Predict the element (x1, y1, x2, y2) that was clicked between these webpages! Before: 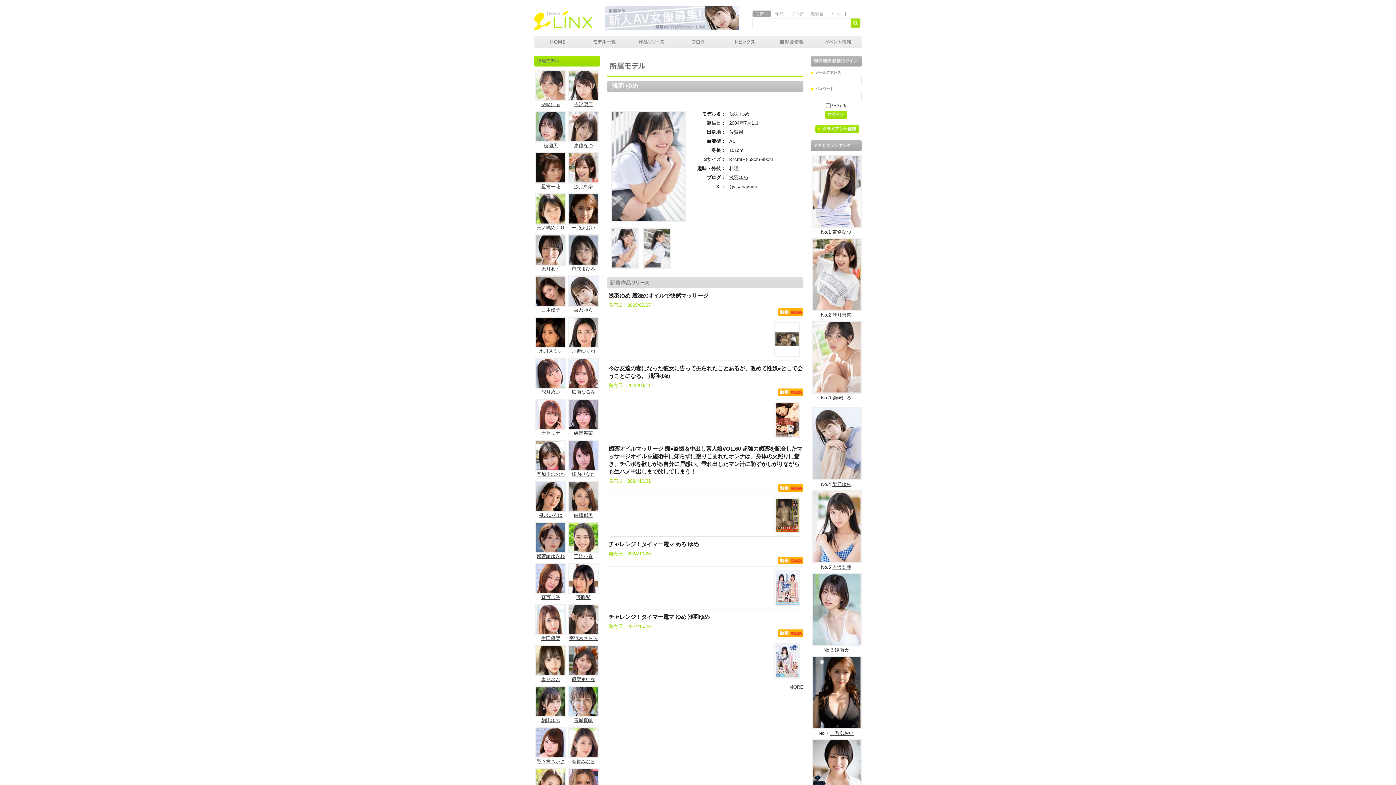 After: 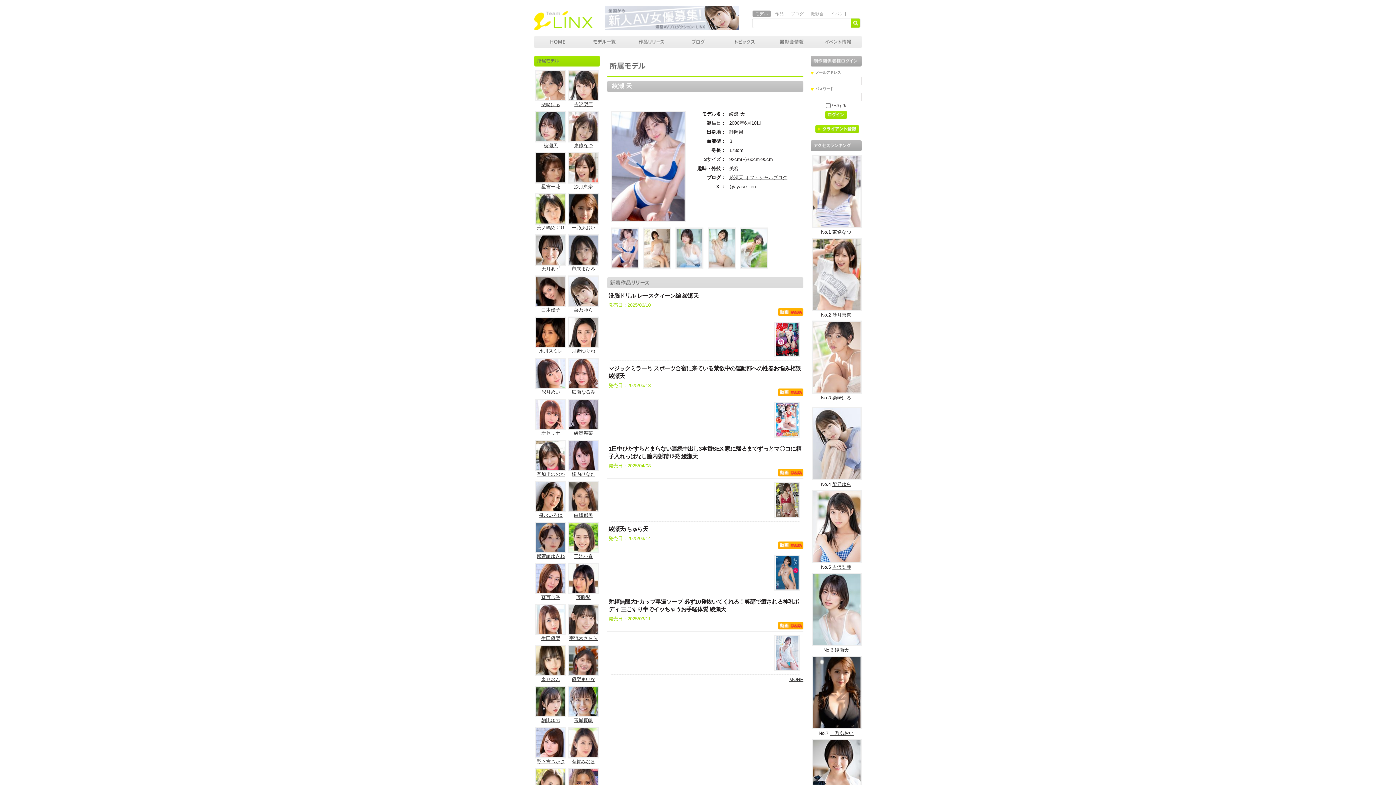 Action: bbox: (834, 647, 849, 653) label: 綾瀬天